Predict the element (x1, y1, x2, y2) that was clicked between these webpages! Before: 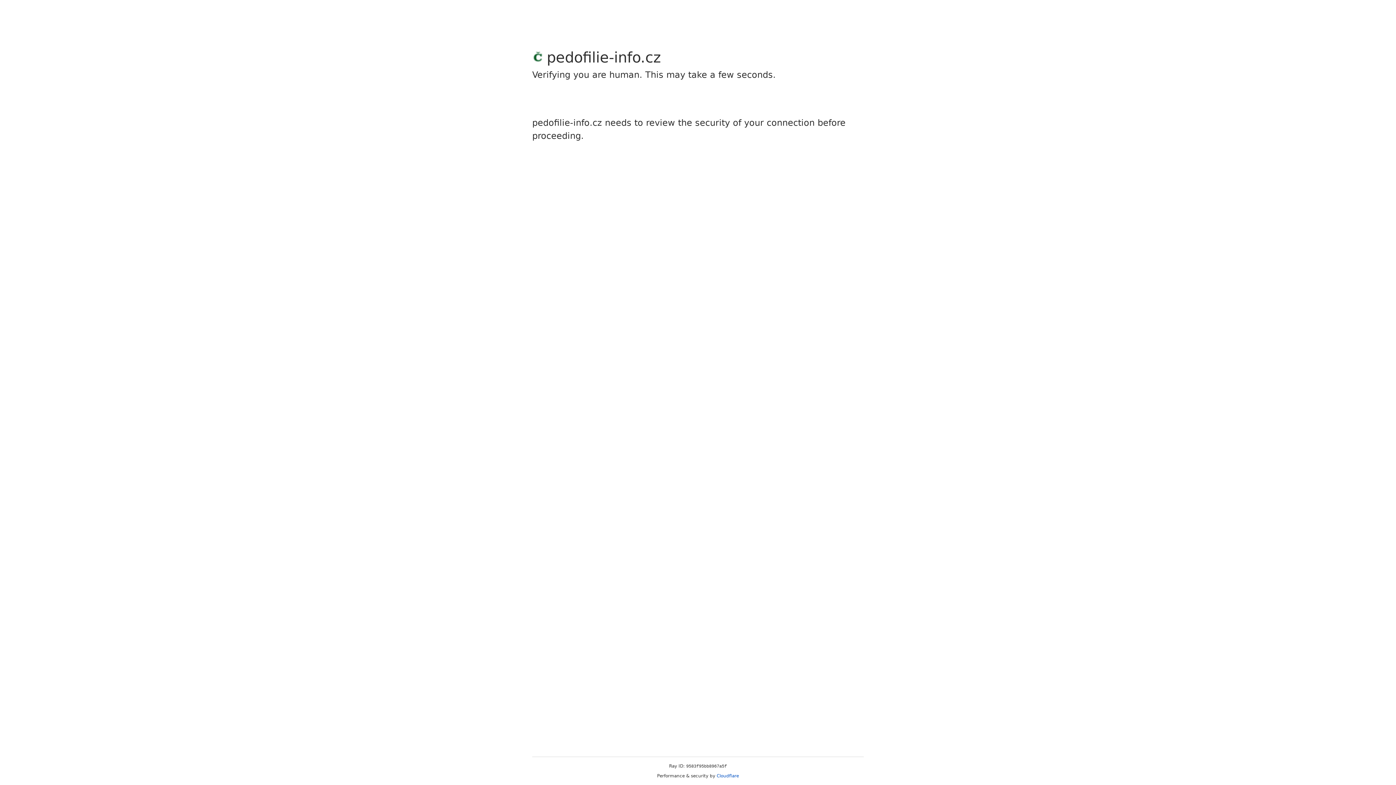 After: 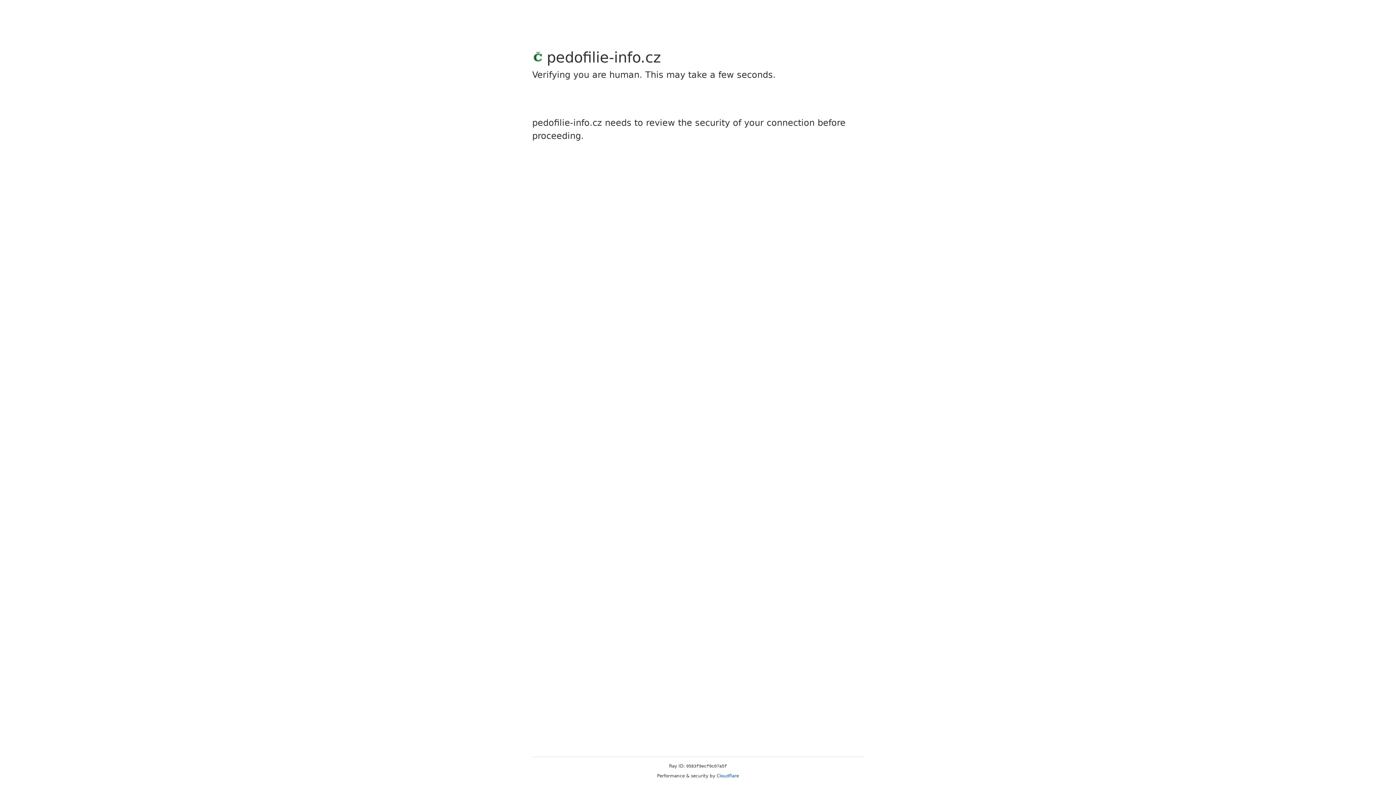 Action: bbox: (716, 773, 739, 778) label: Cloudflare